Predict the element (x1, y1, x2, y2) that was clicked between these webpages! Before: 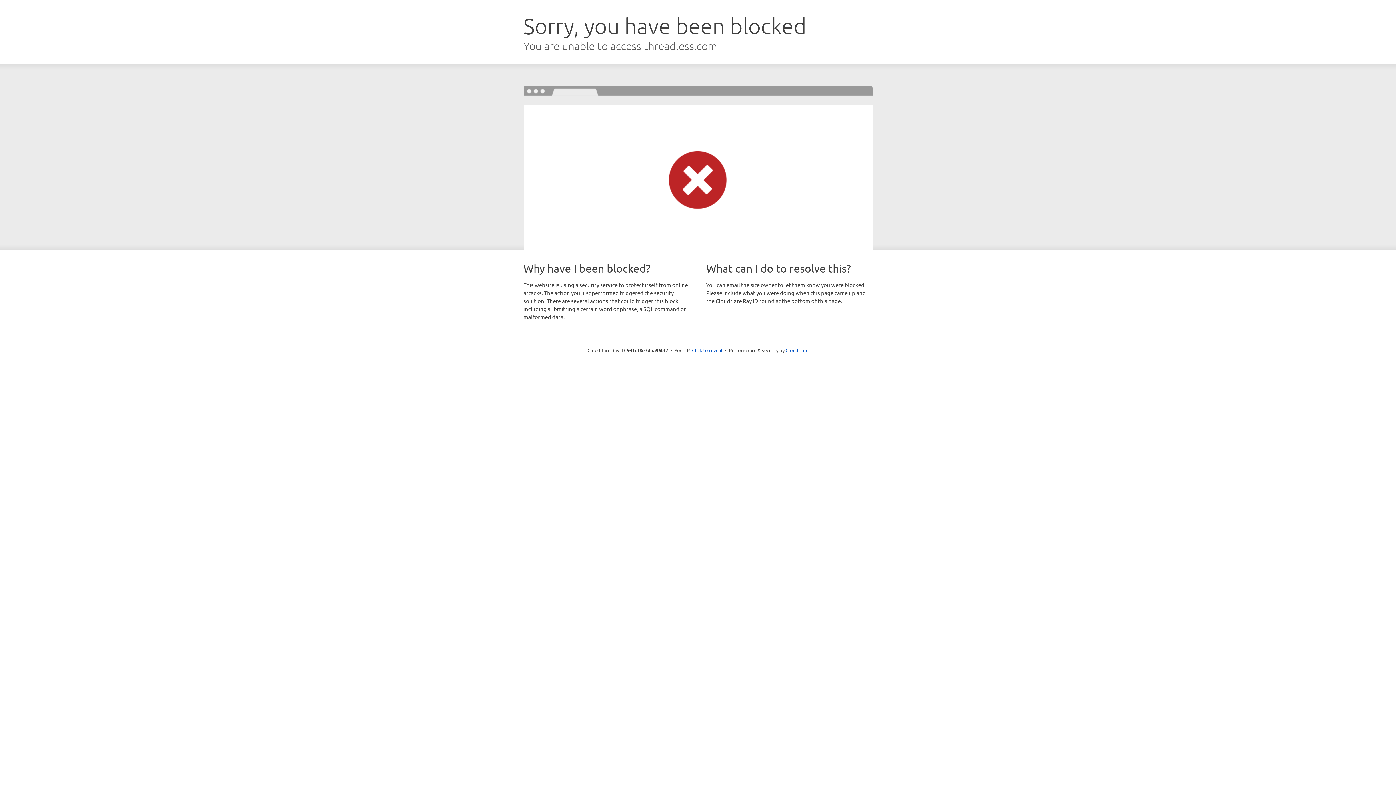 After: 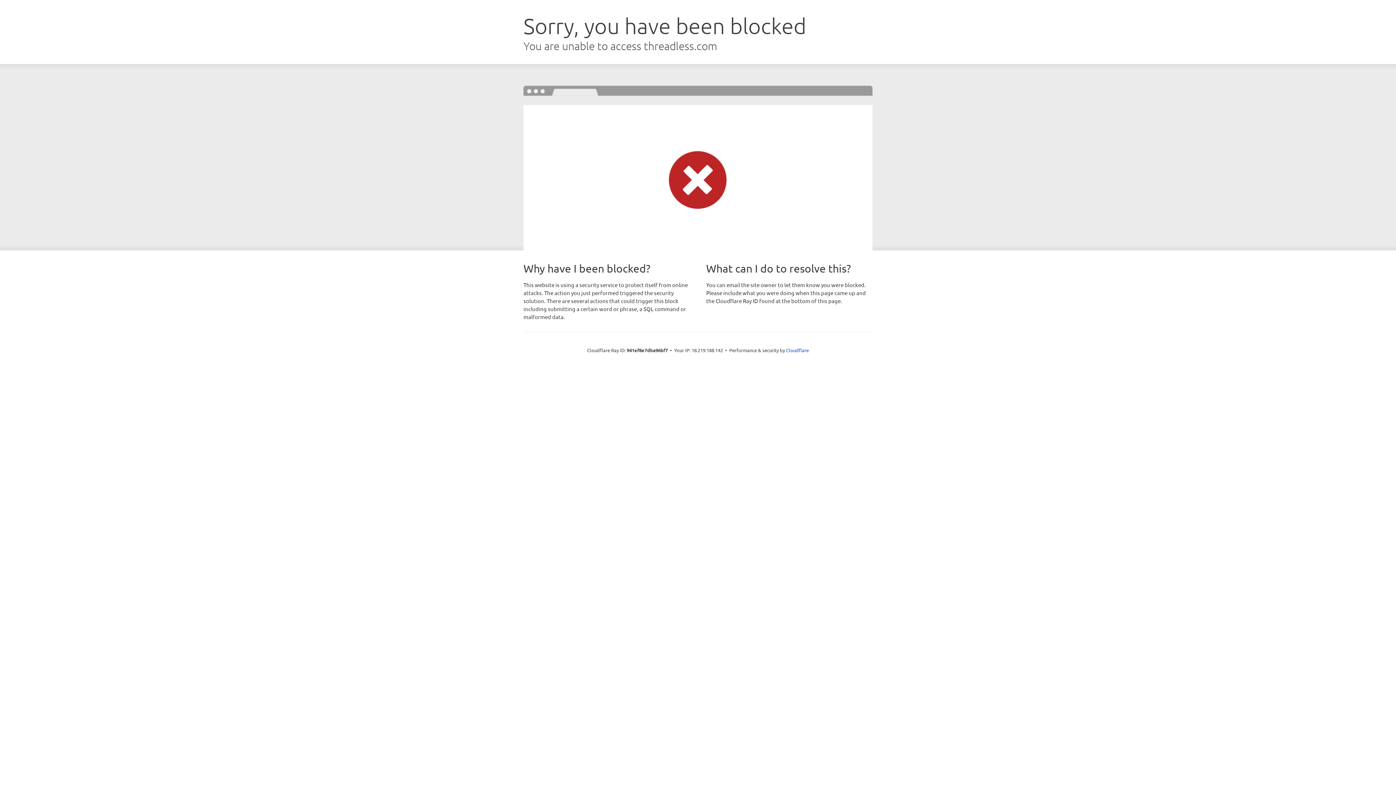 Action: label: Click to reveal bbox: (692, 346, 722, 353)